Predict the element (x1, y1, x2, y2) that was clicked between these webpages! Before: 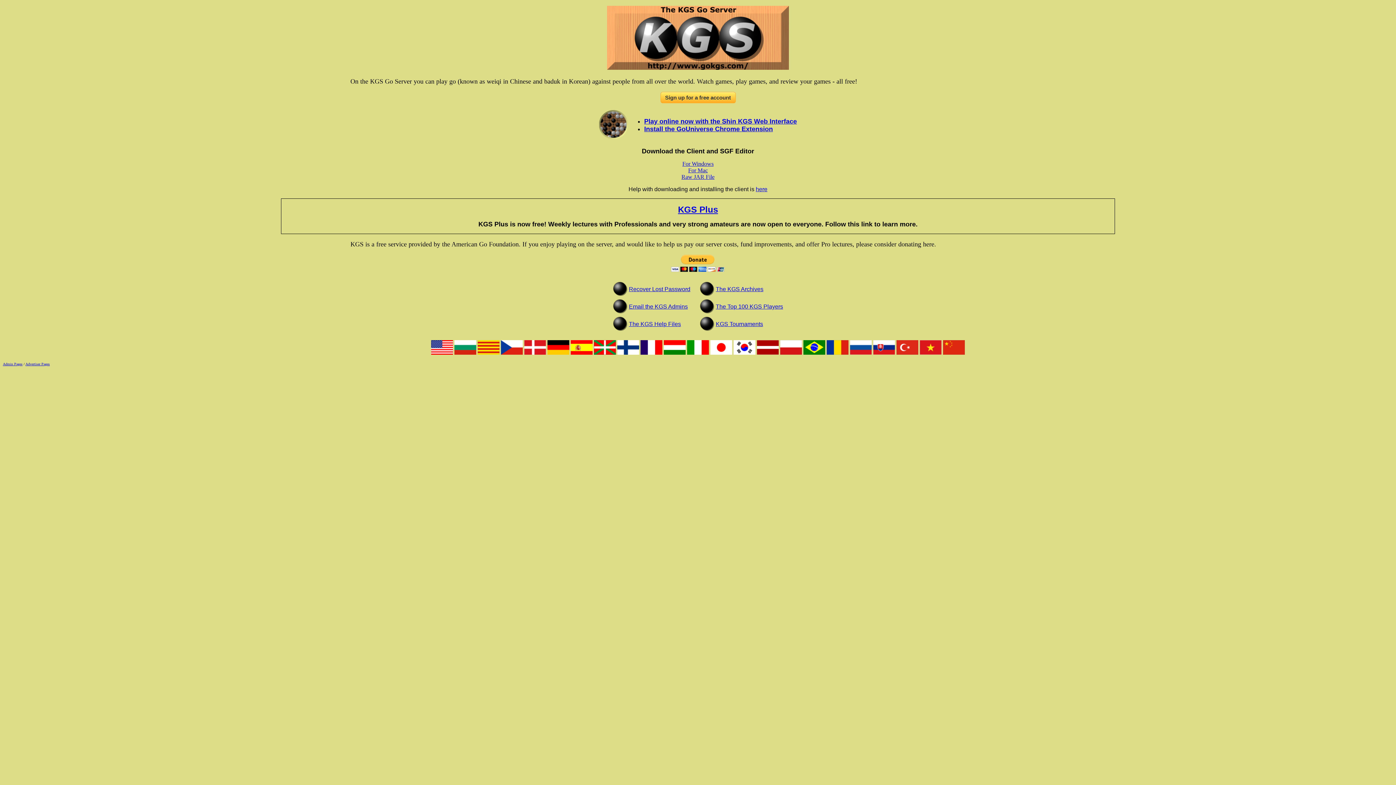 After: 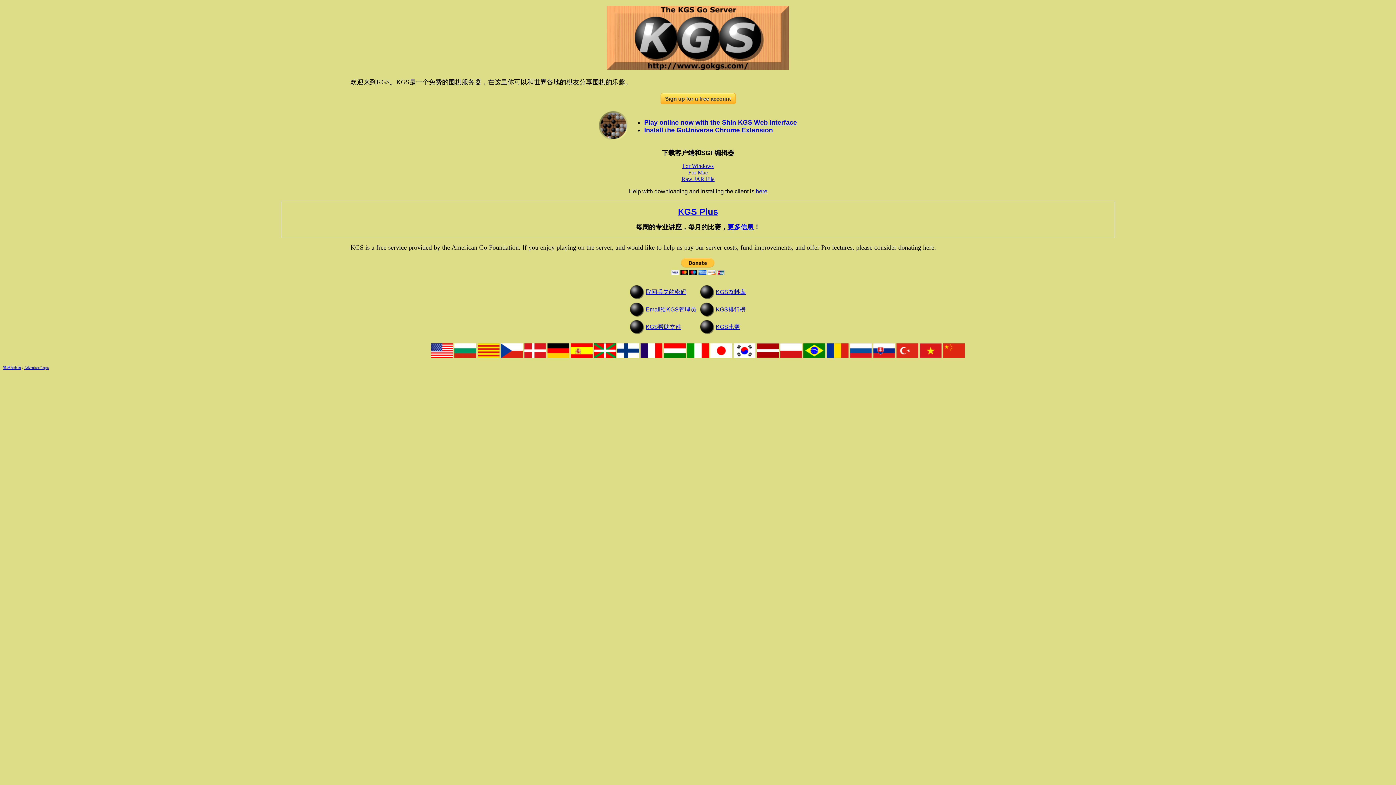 Action: bbox: (943, 349, 965, 356)